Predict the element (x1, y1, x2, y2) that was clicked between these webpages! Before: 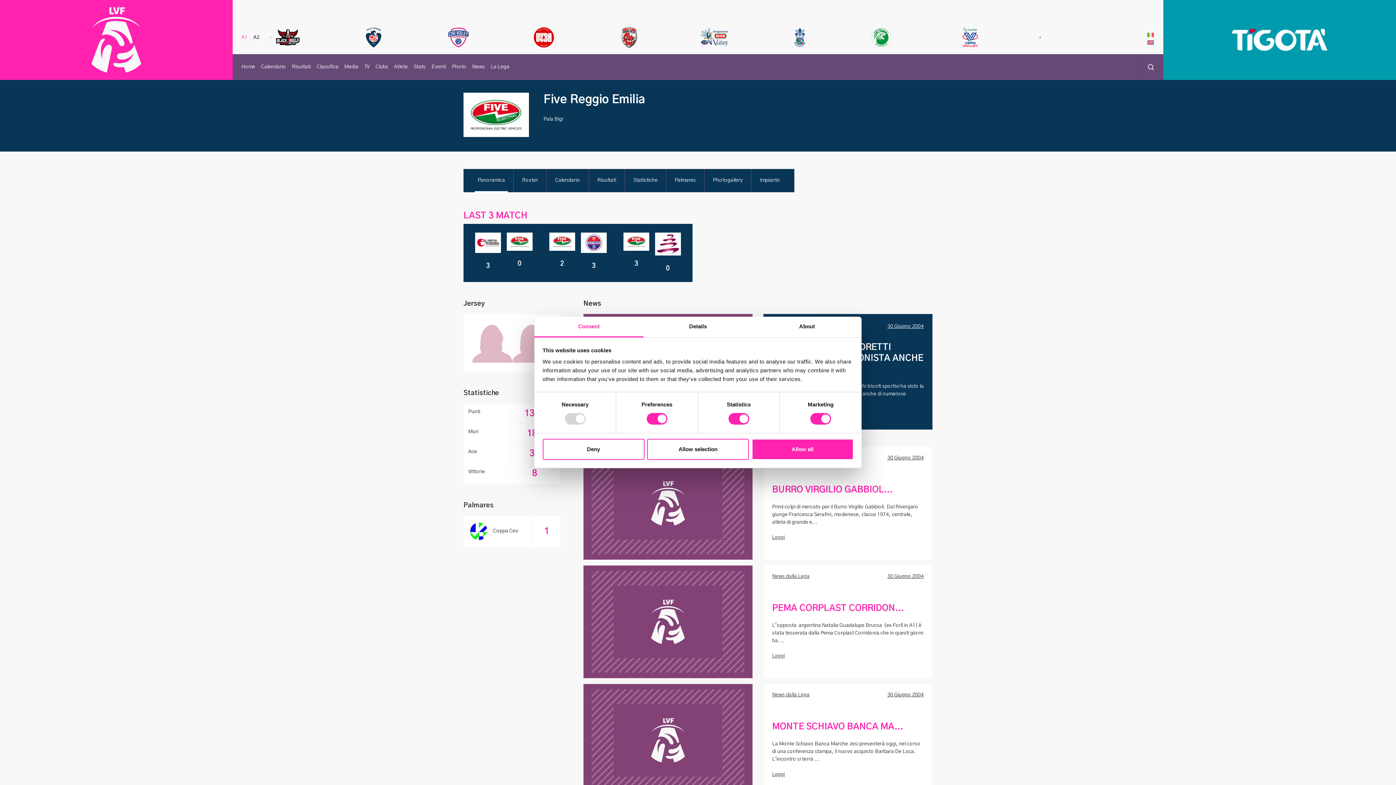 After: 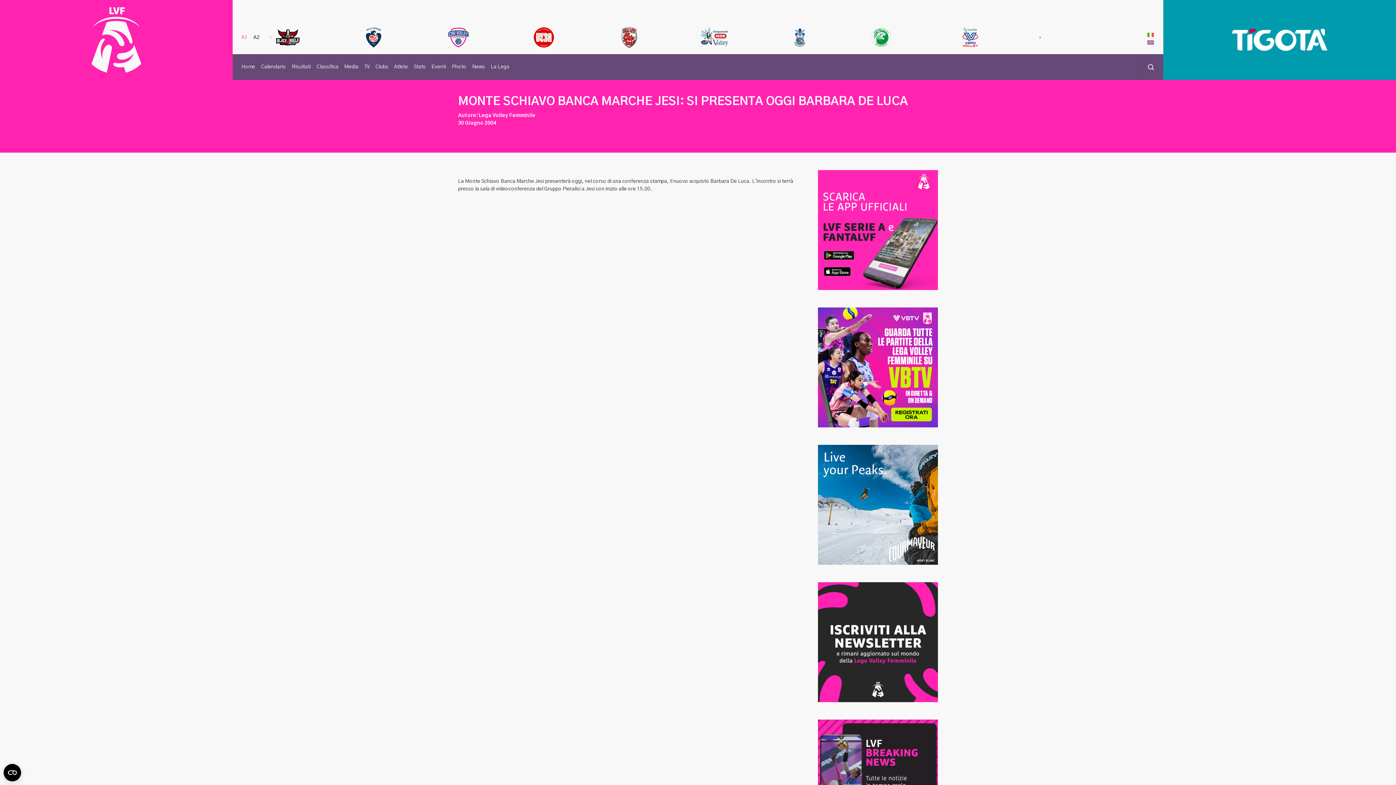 Action: label: Leggi bbox: (772, 772, 785, 777)